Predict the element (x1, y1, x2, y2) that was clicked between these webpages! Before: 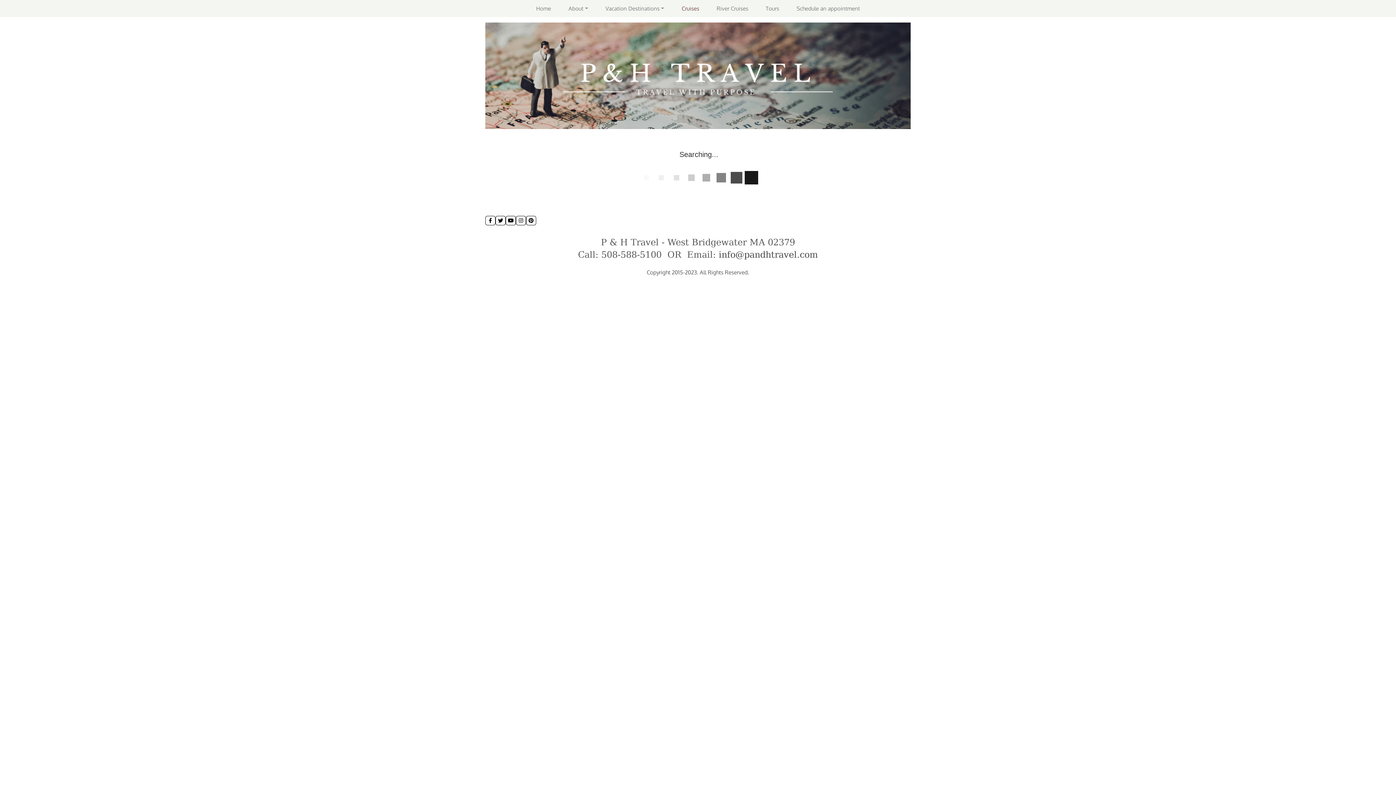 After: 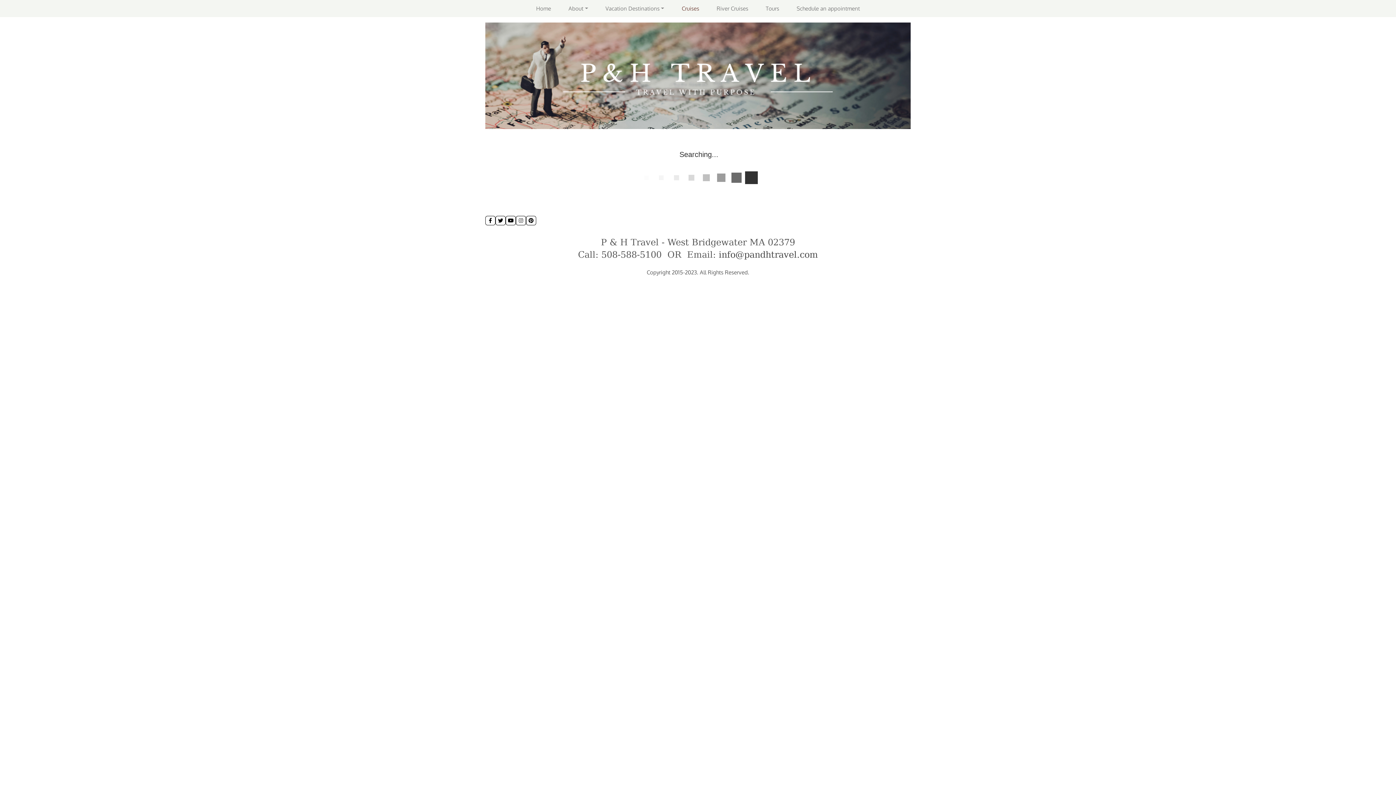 Action: bbox: (516, 215, 526, 225)